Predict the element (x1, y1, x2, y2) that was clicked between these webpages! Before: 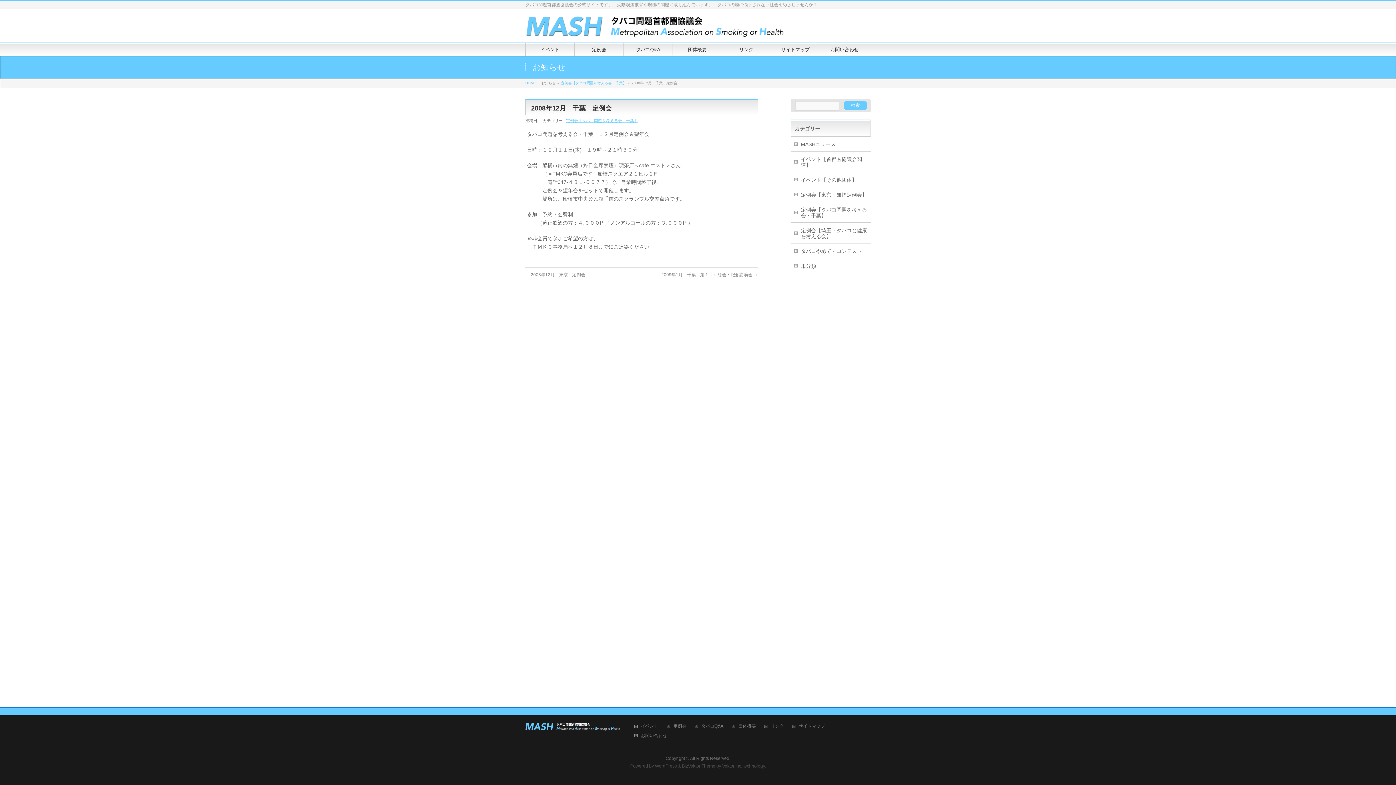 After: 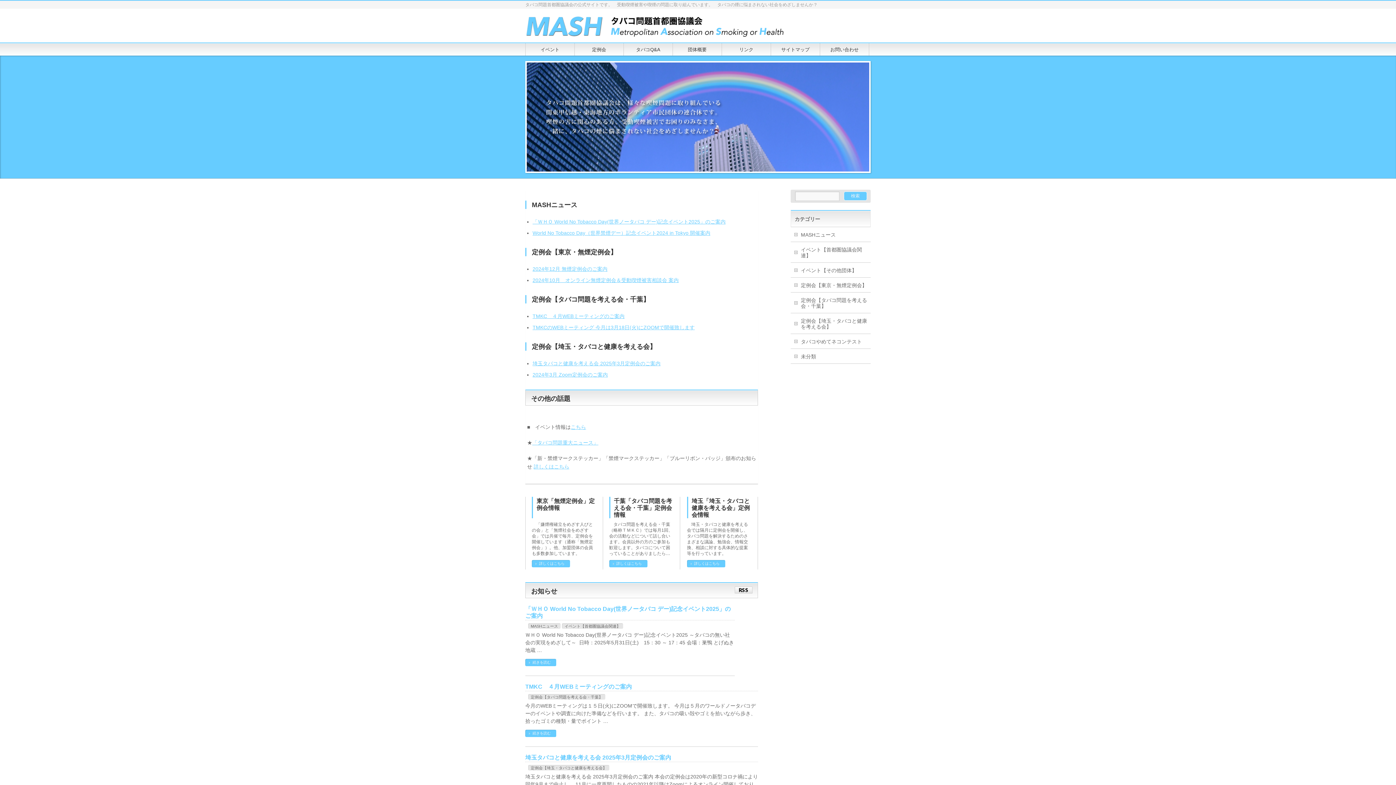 Action: bbox: (525, 23, 785, 33)